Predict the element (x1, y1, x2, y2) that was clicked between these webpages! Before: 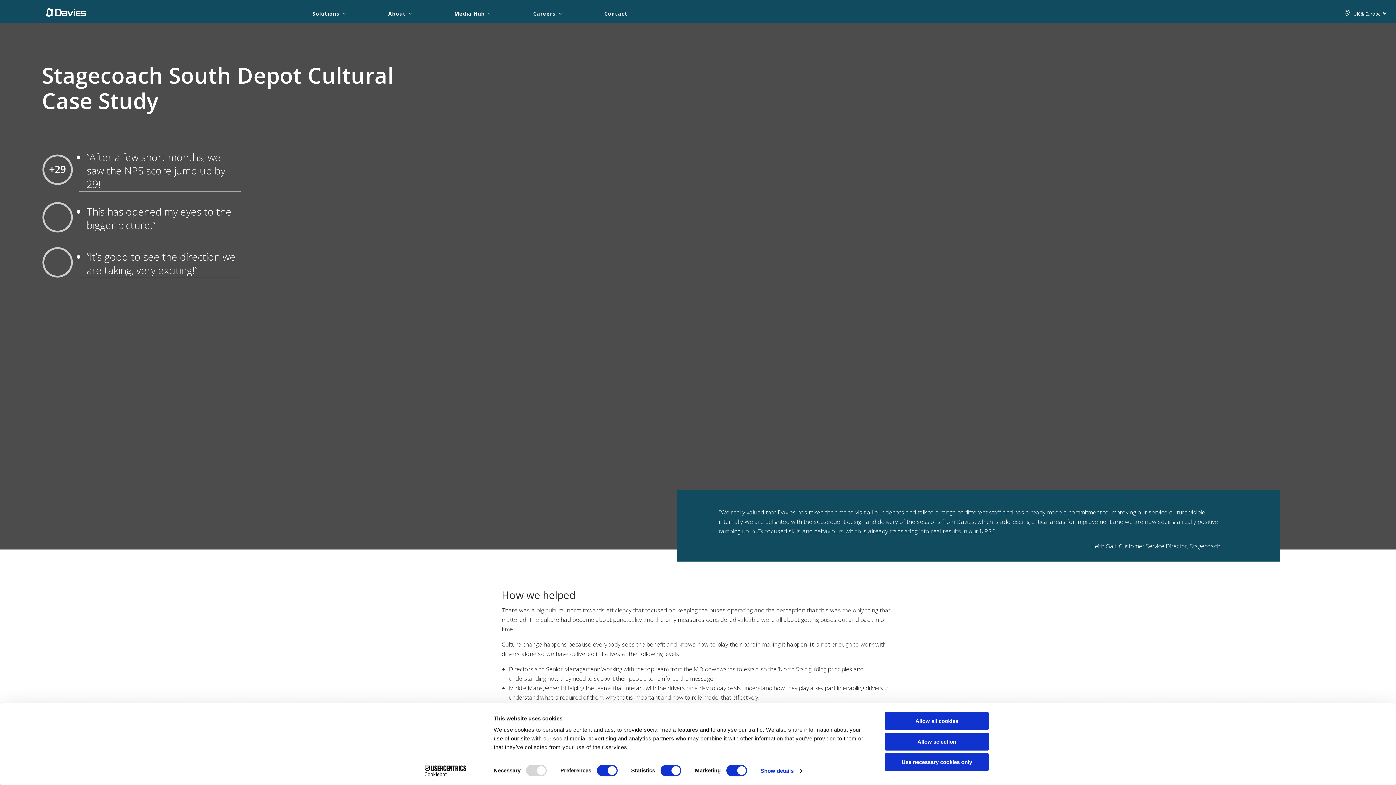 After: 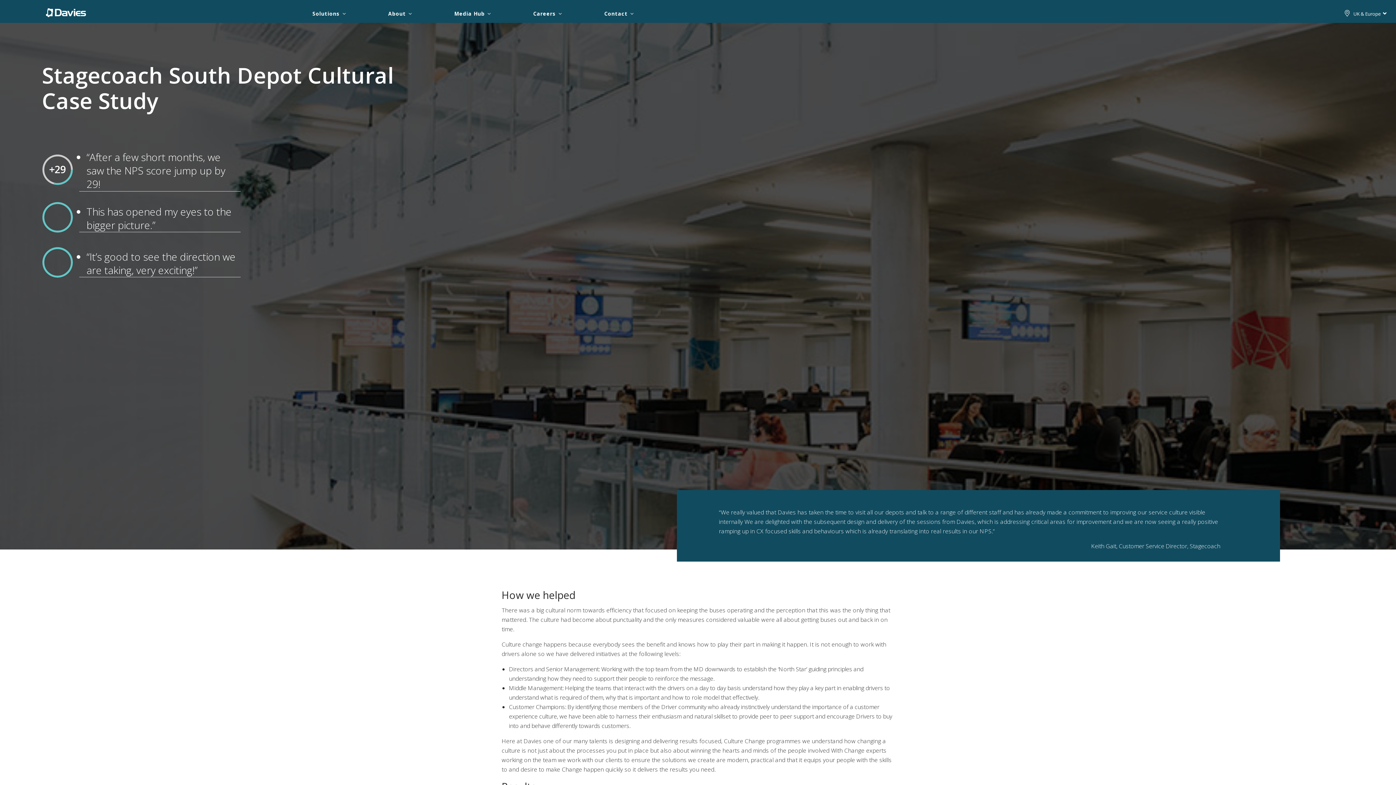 Action: bbox: (885, 733, 989, 750) label: Allow selection